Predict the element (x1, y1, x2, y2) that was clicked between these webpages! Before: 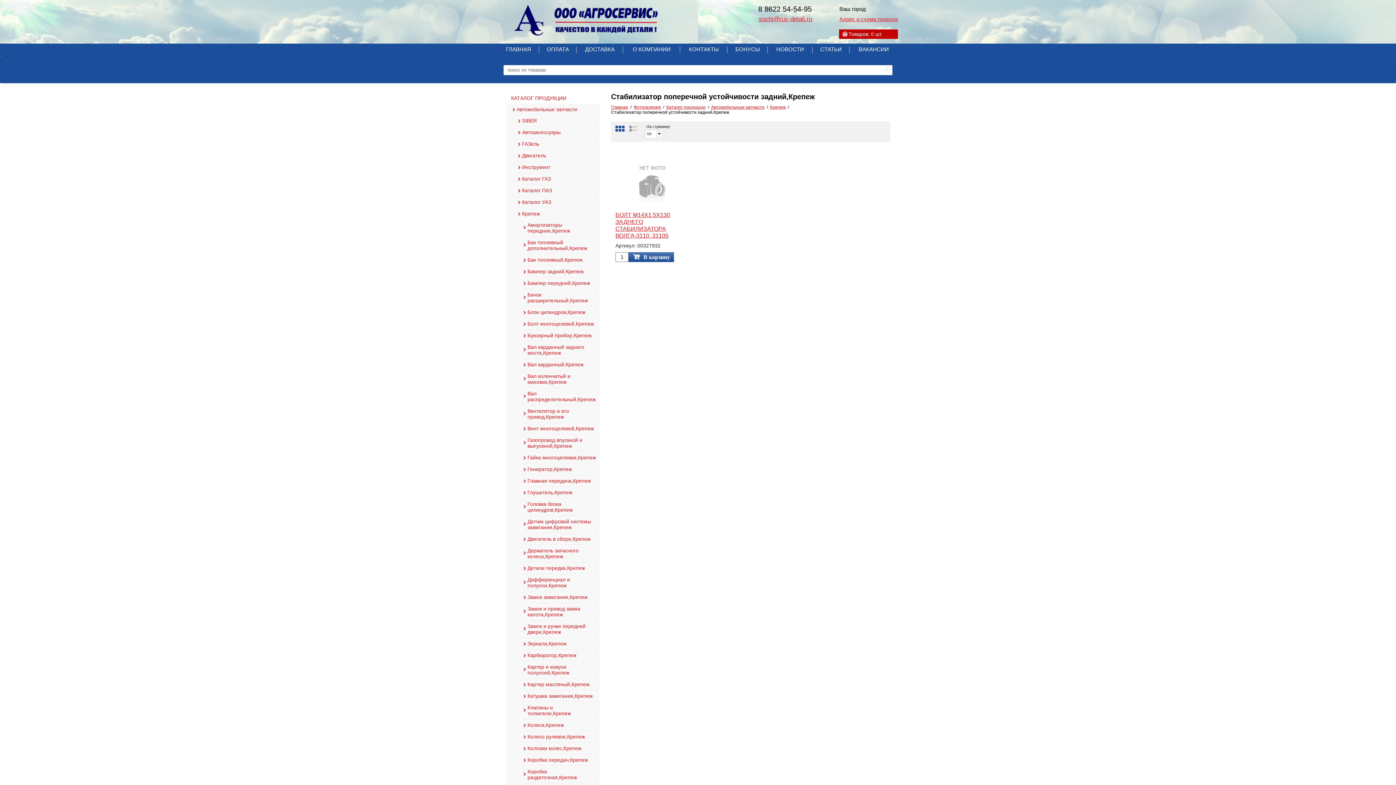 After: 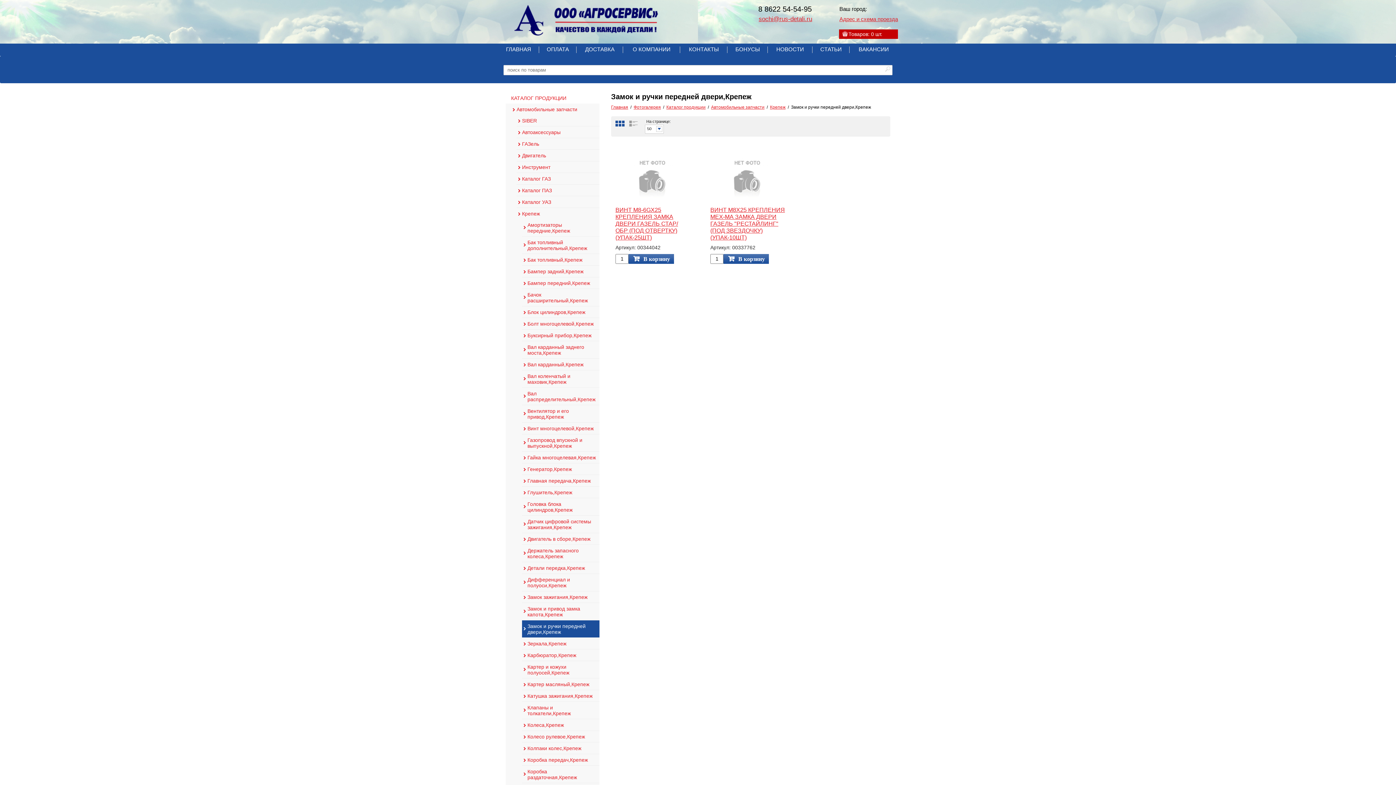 Action: label: Замок и ручки передней двери,Крепеж bbox: (522, 620, 599, 637)